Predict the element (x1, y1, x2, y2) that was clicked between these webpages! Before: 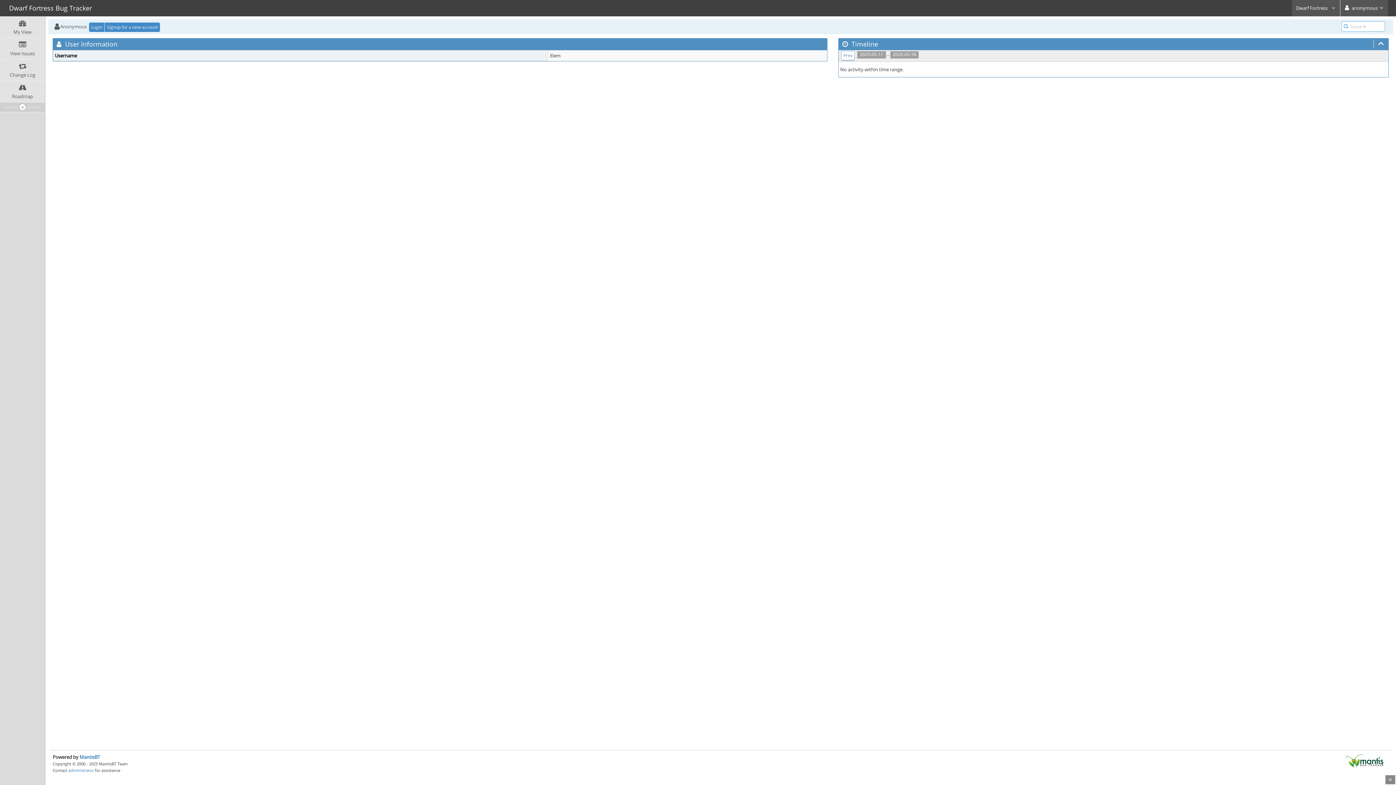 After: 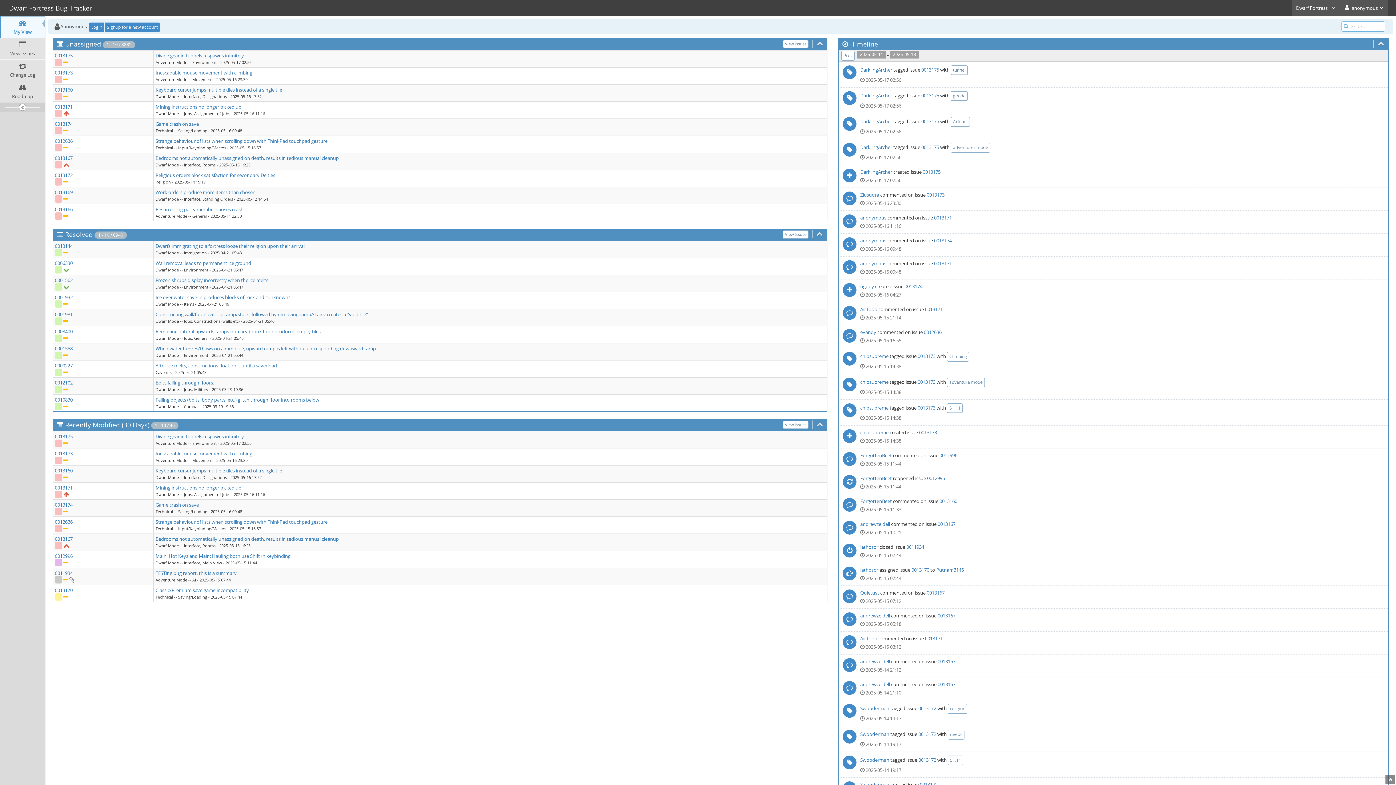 Action: bbox: (0, 16, 45, 37) label: My View